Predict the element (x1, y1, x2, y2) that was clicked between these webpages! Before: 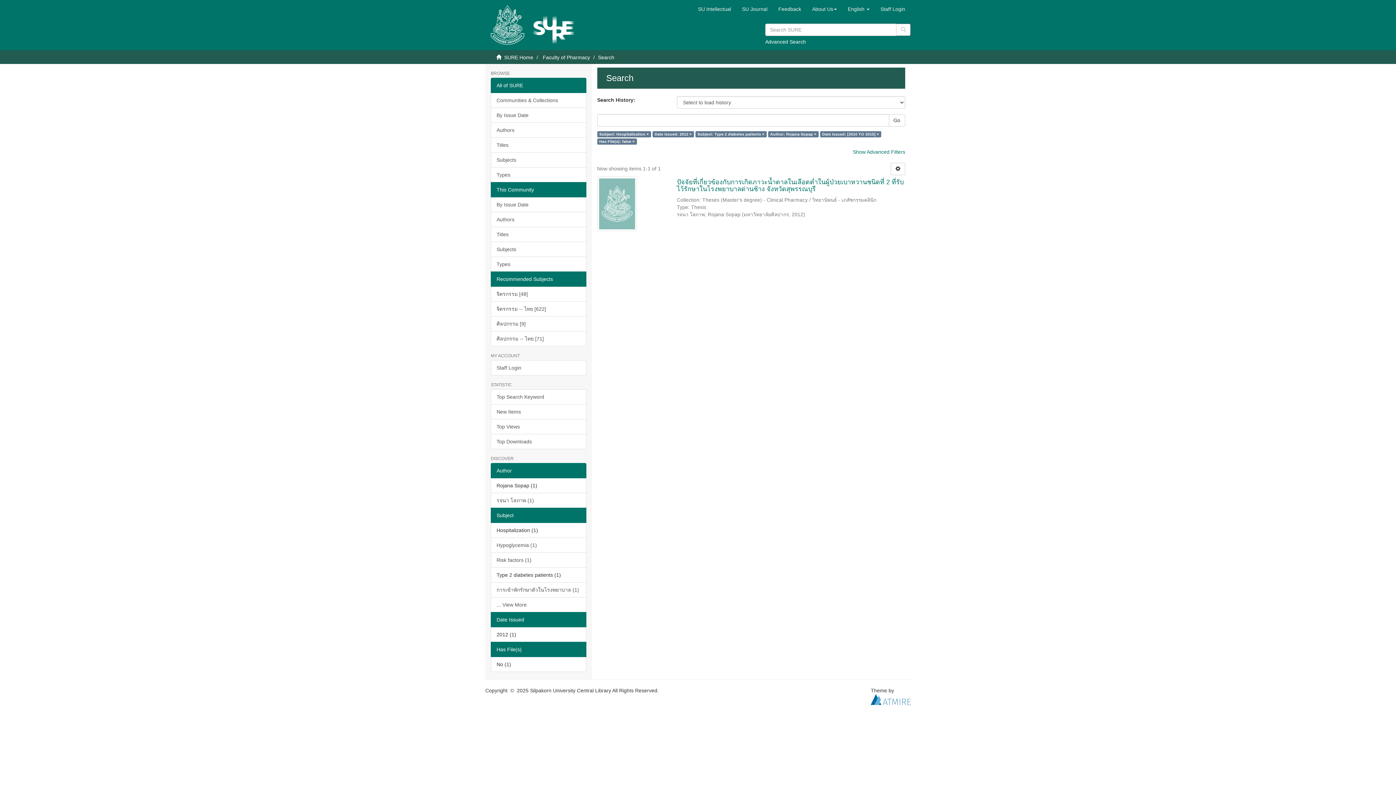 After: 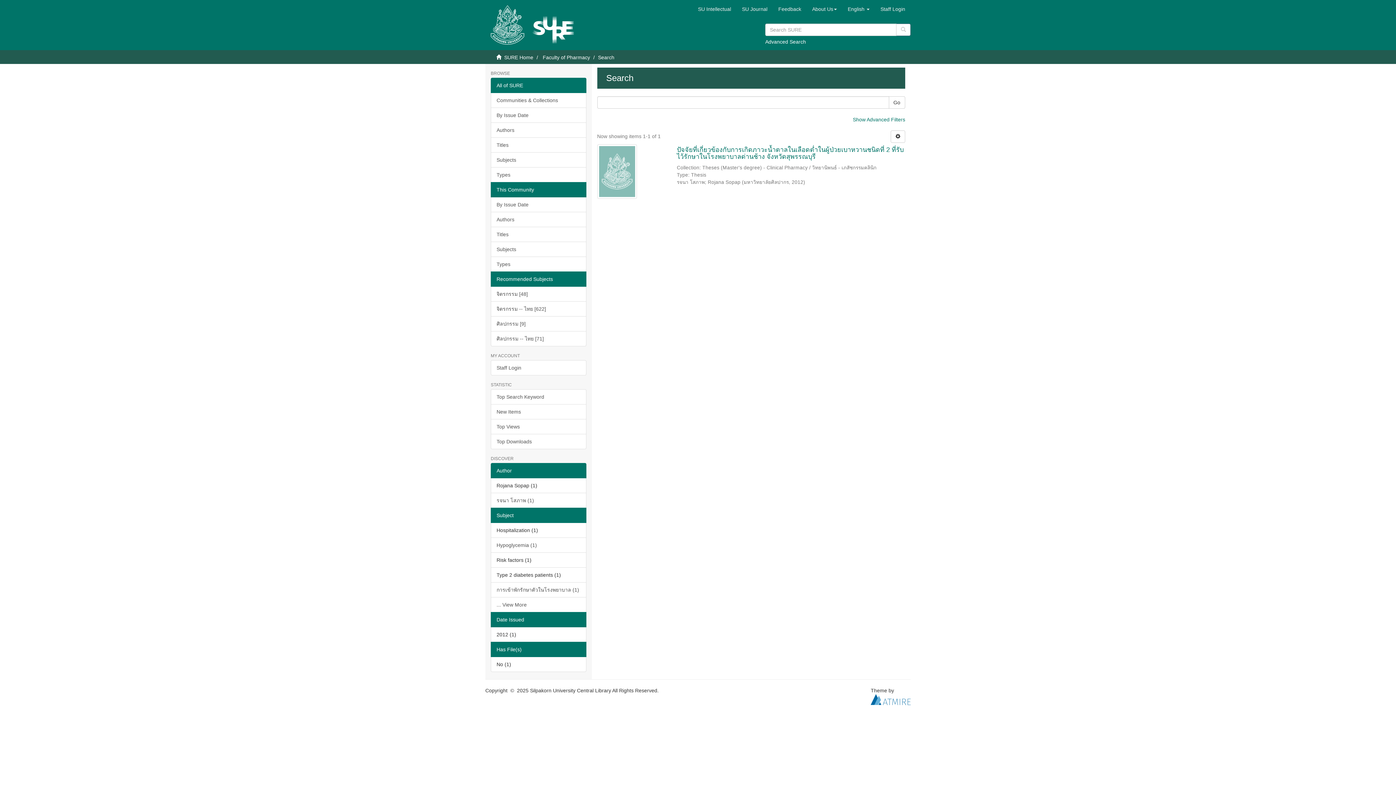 Action: bbox: (490, 552, 586, 568) label: Risk factors (1)